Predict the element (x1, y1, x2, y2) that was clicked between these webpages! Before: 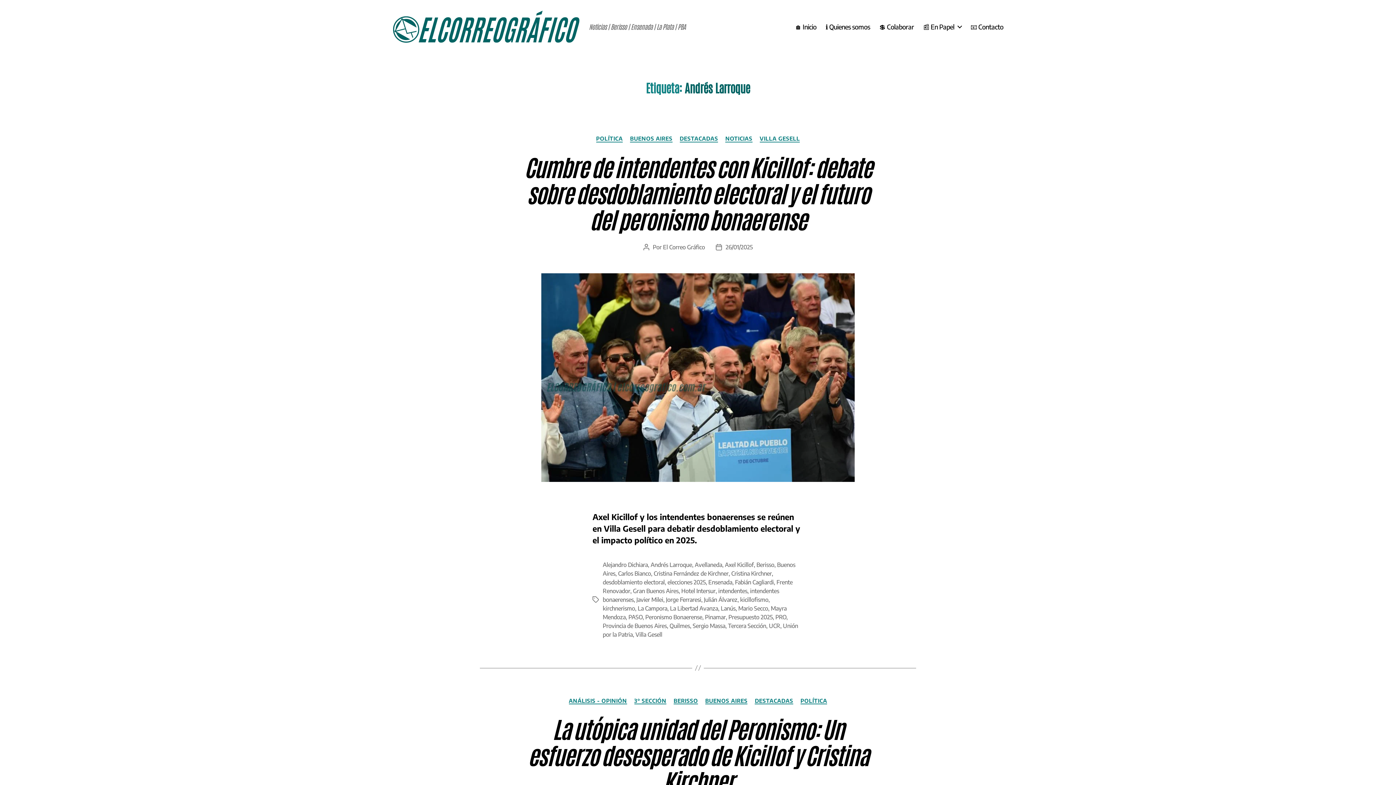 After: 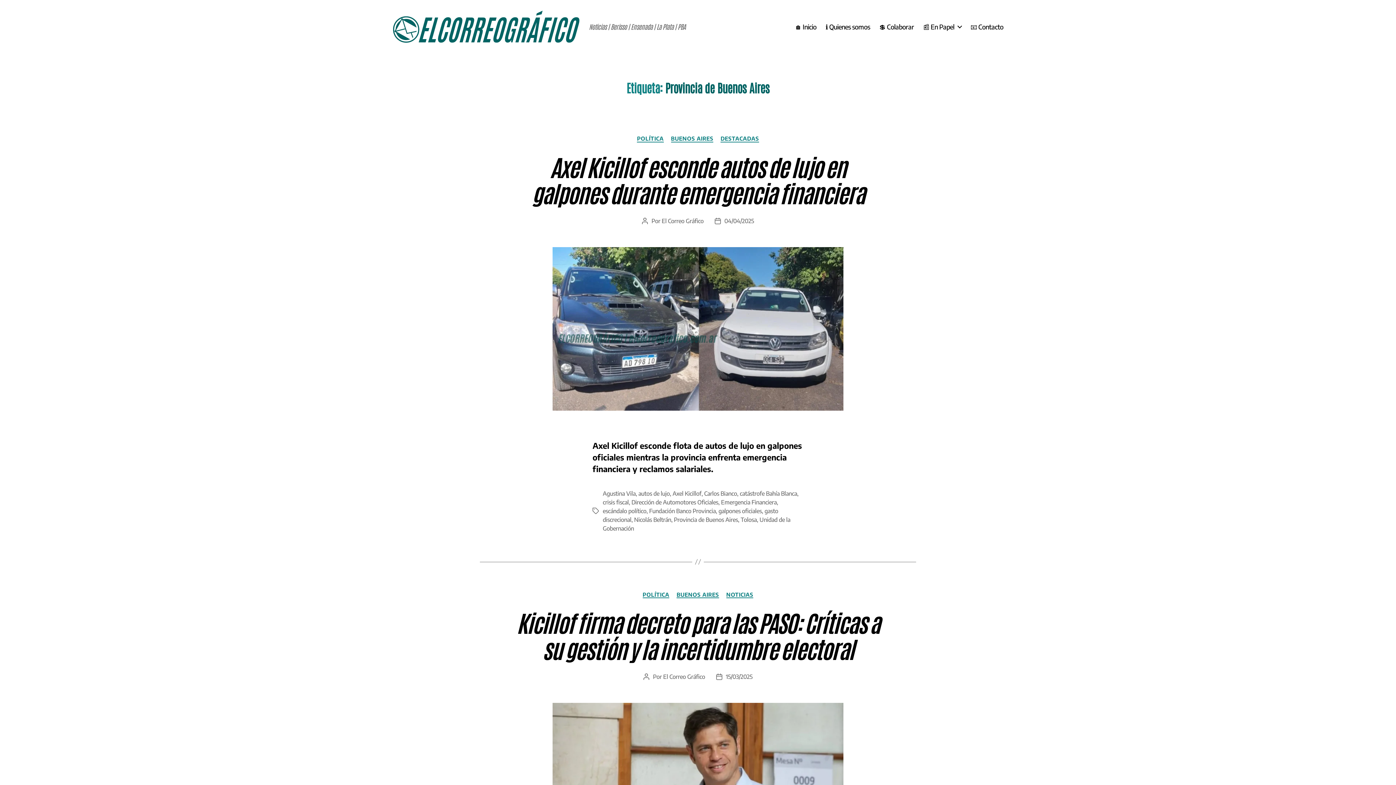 Action: bbox: (602, 622, 667, 629) label: Provincia de Buenos Aires